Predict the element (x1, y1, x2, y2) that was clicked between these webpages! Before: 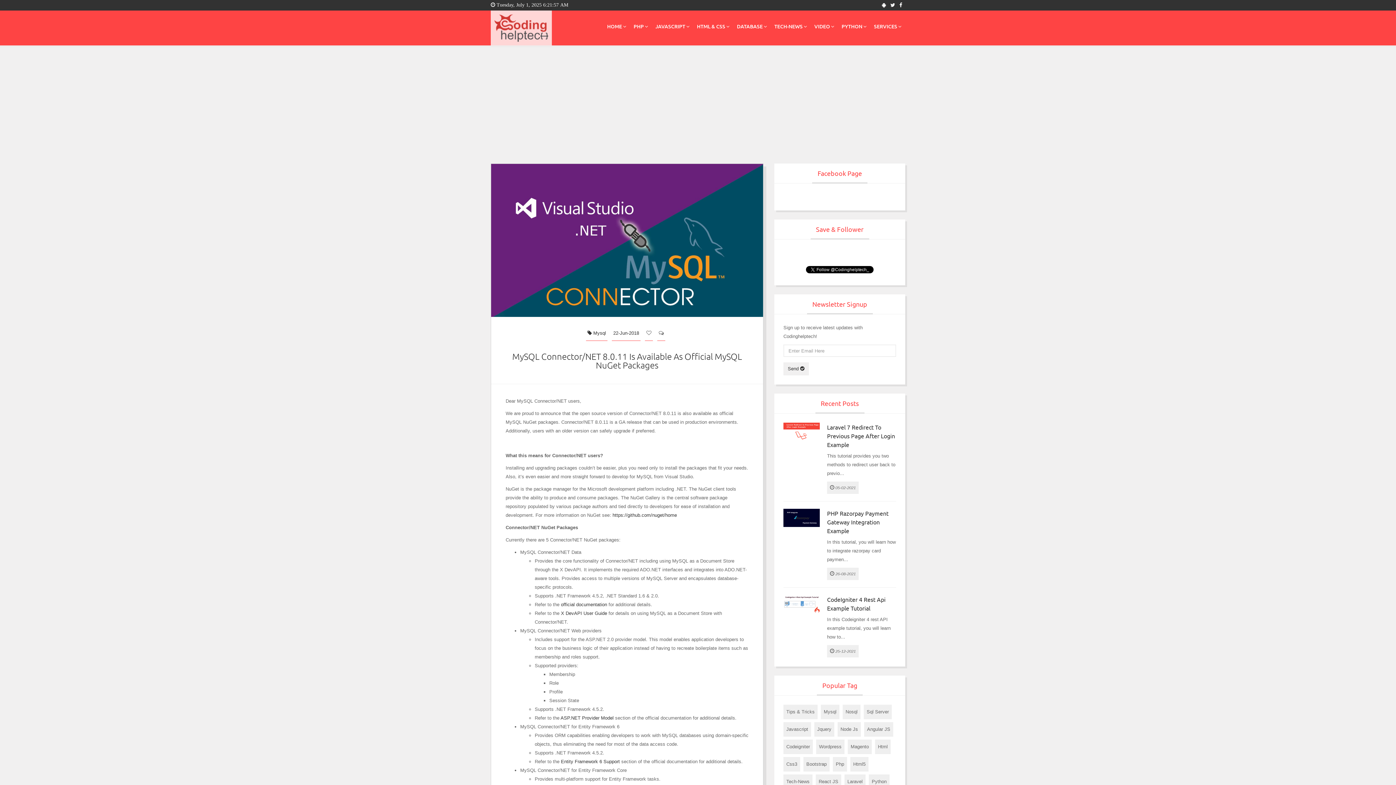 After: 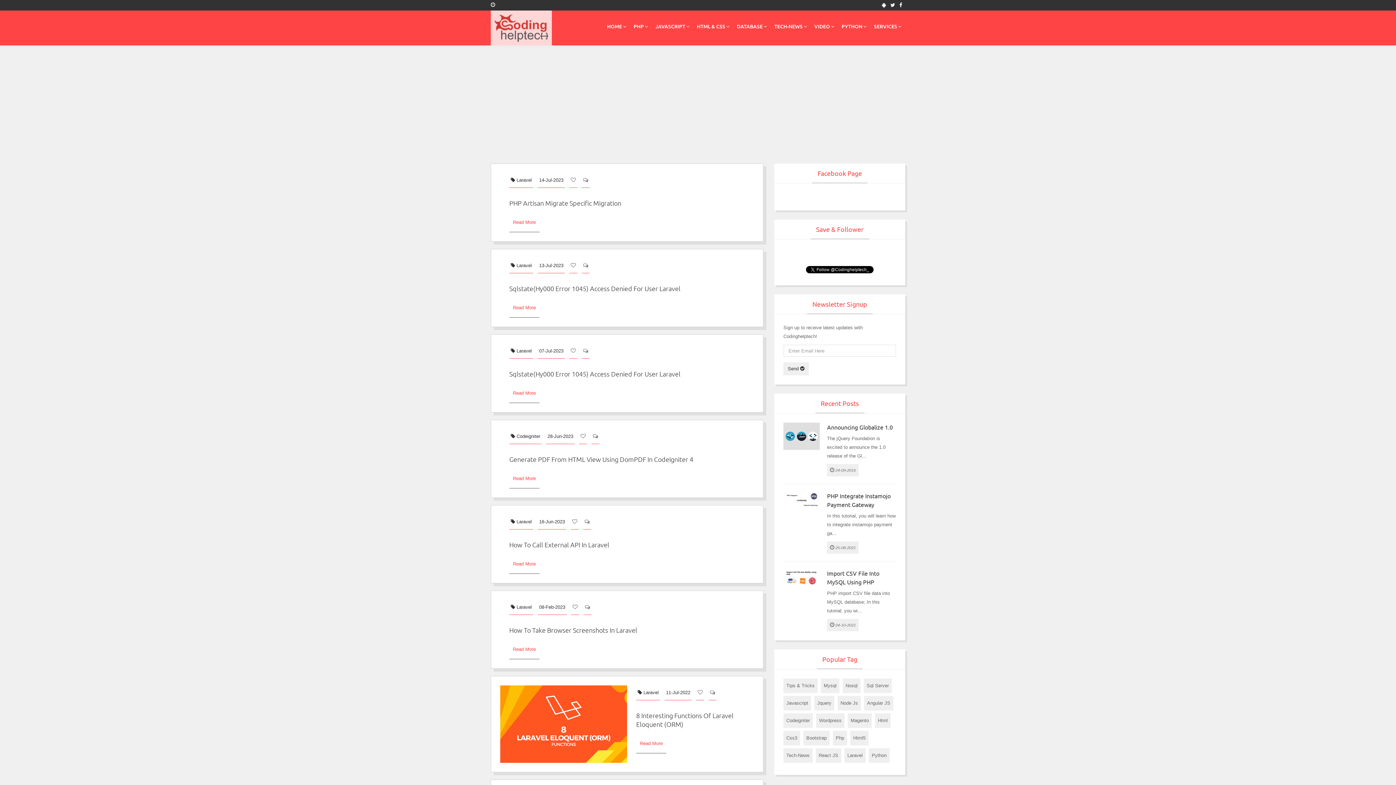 Action: label: PHP bbox: (630, 8, 652, 44)